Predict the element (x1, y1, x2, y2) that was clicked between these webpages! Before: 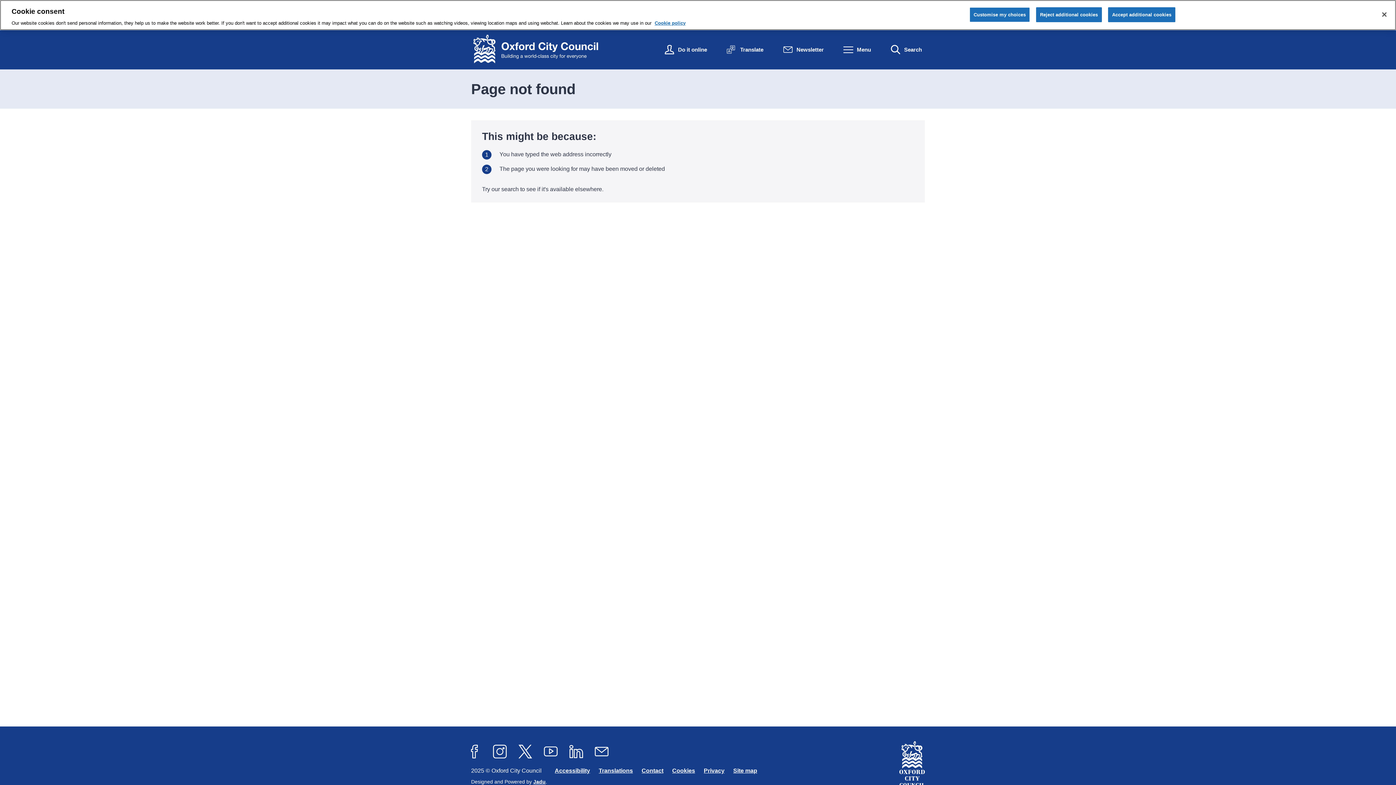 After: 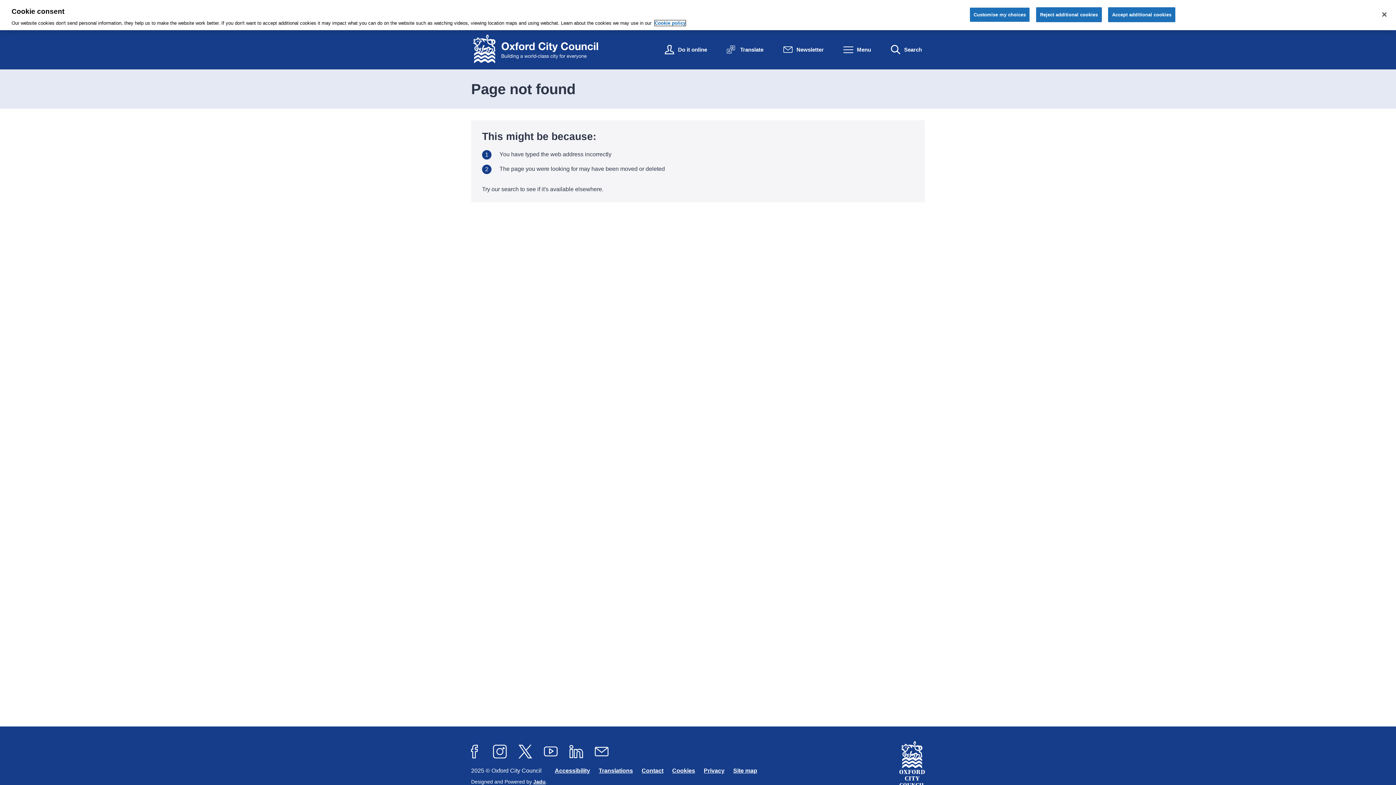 Action: label: Cookie policy, opens in a new tab bbox: (654, 20, 685, 25)